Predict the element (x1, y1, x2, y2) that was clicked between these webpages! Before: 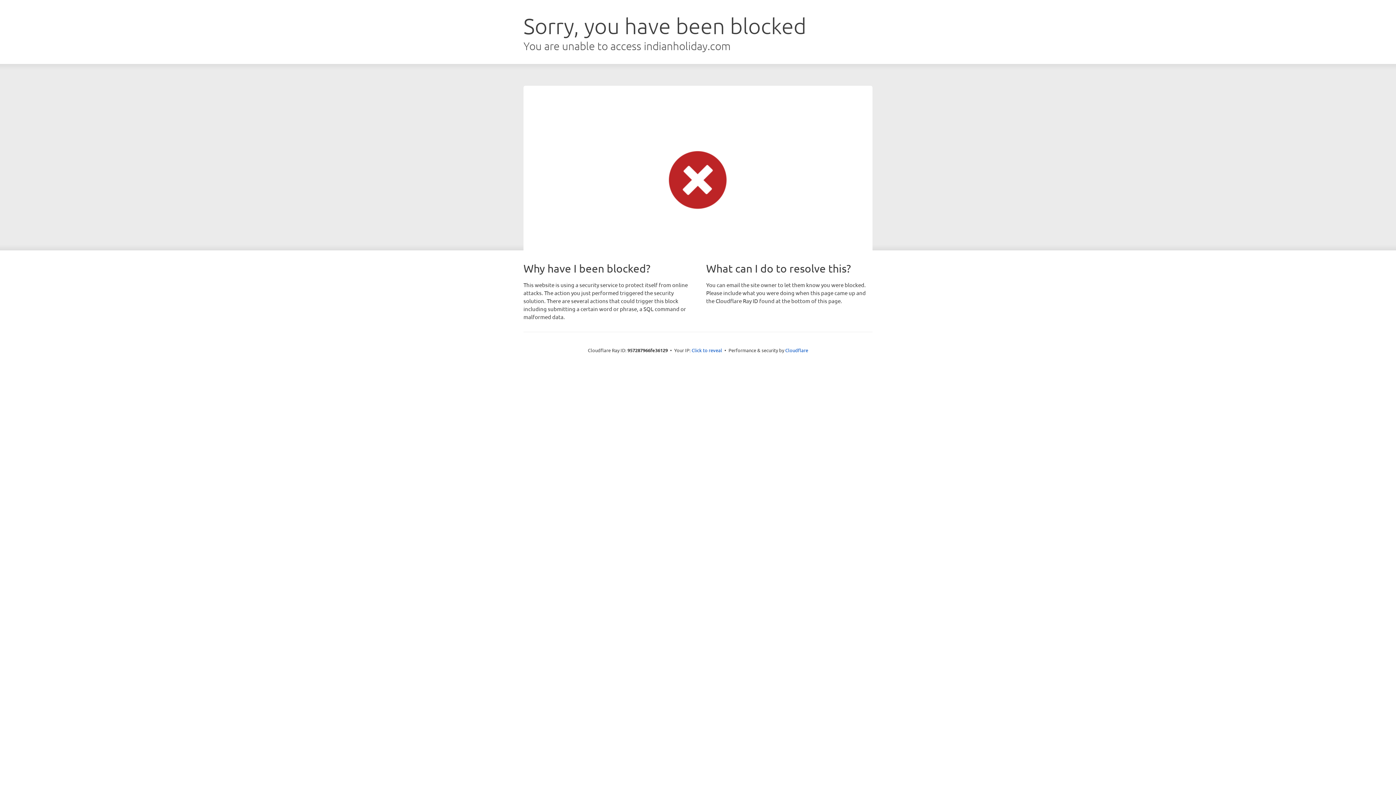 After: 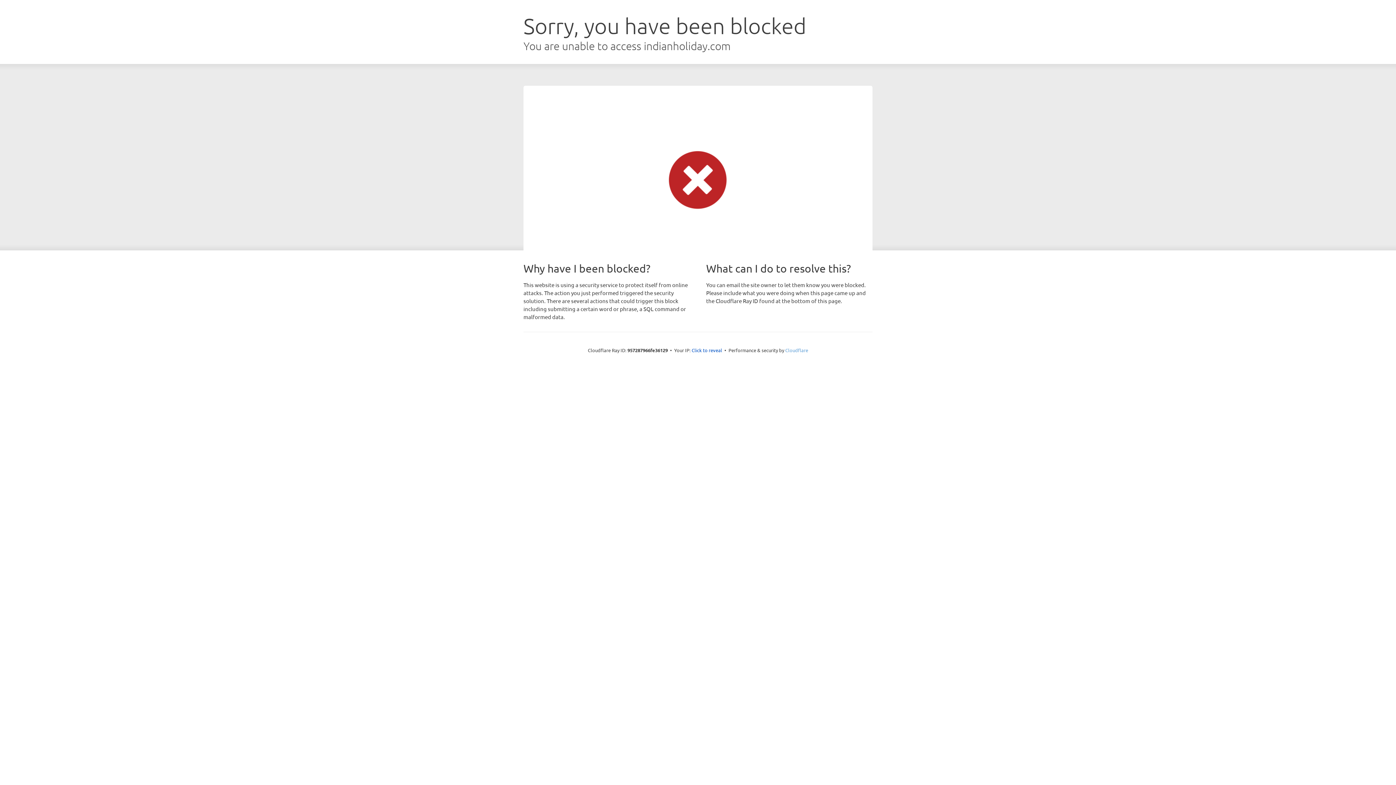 Action: bbox: (785, 347, 808, 353) label: Cloudflare